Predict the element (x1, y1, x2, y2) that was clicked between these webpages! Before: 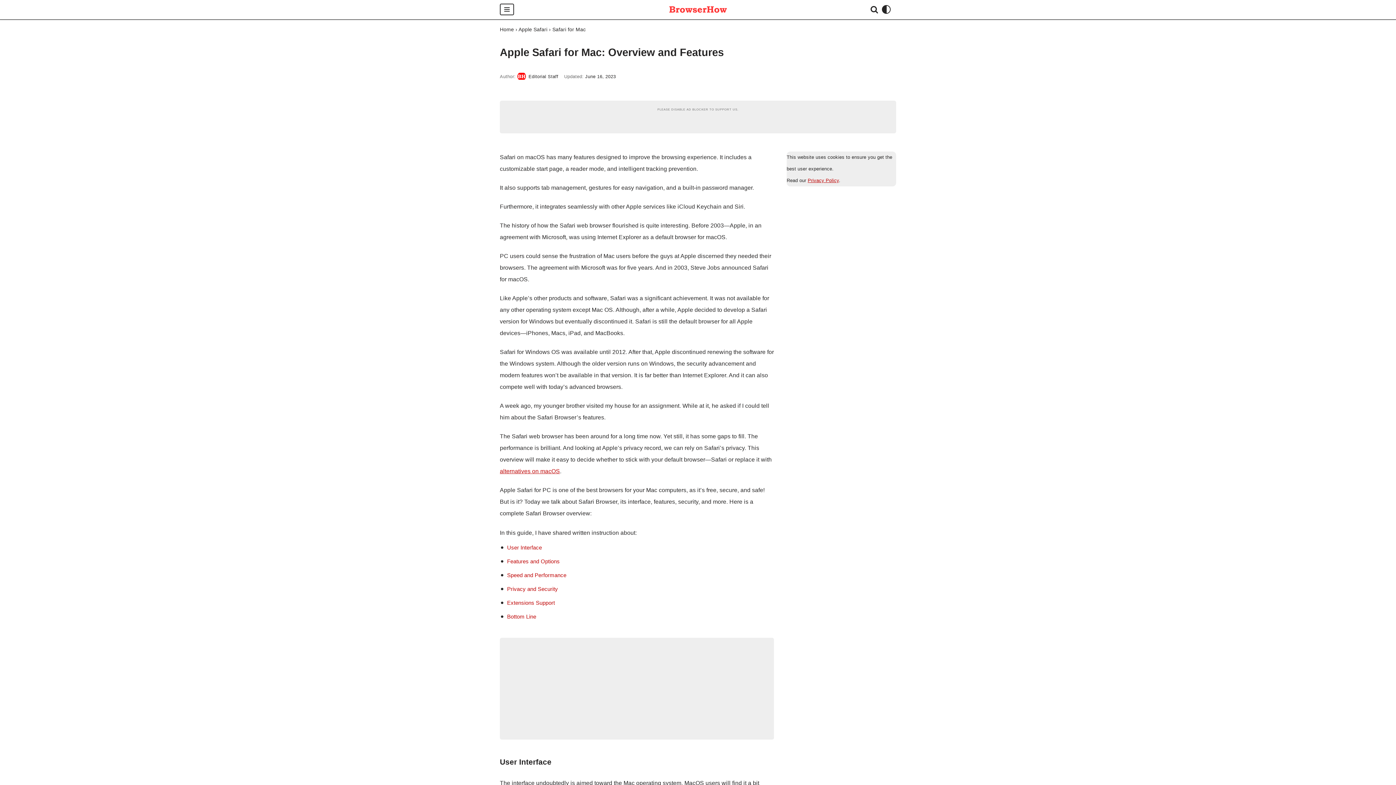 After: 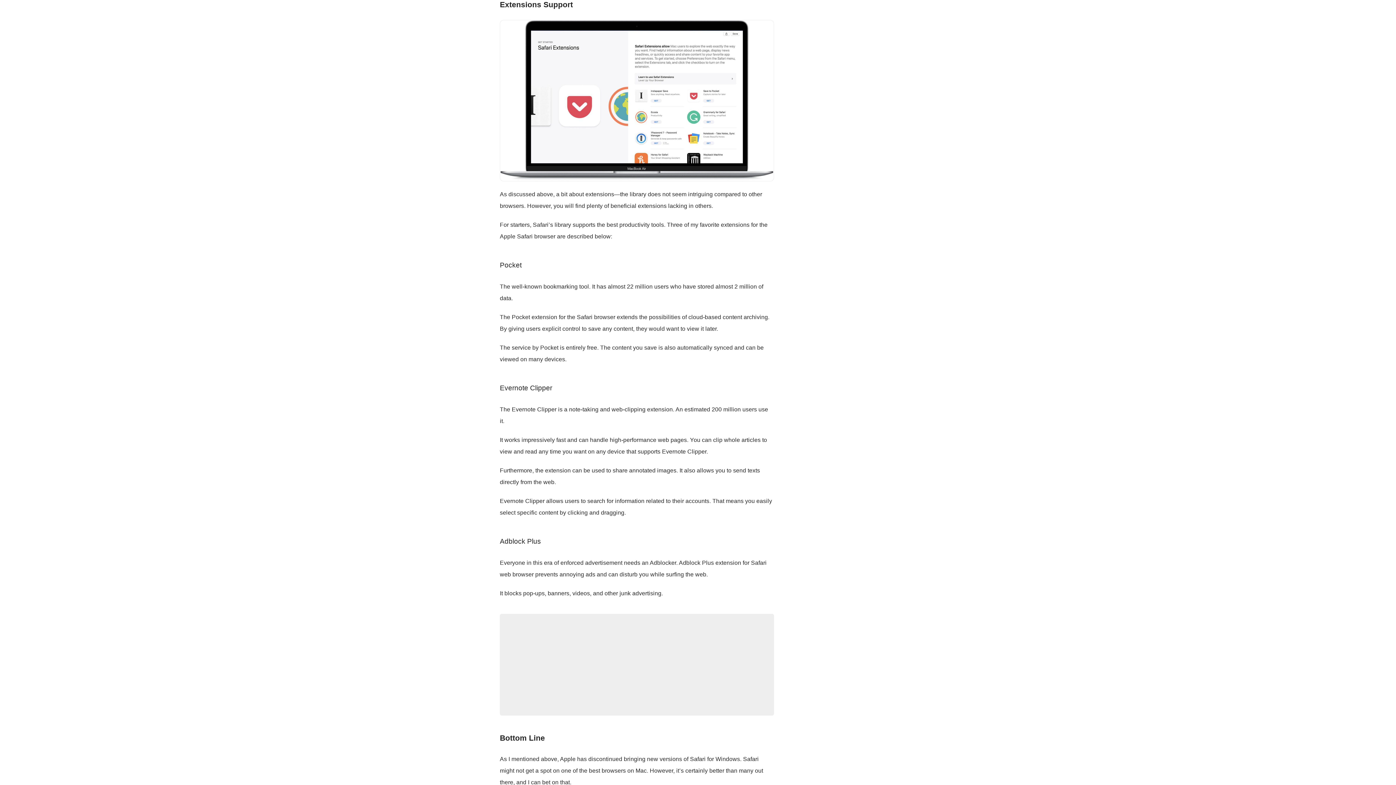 Action: bbox: (500, 597, 555, 608) label: Extensions Support